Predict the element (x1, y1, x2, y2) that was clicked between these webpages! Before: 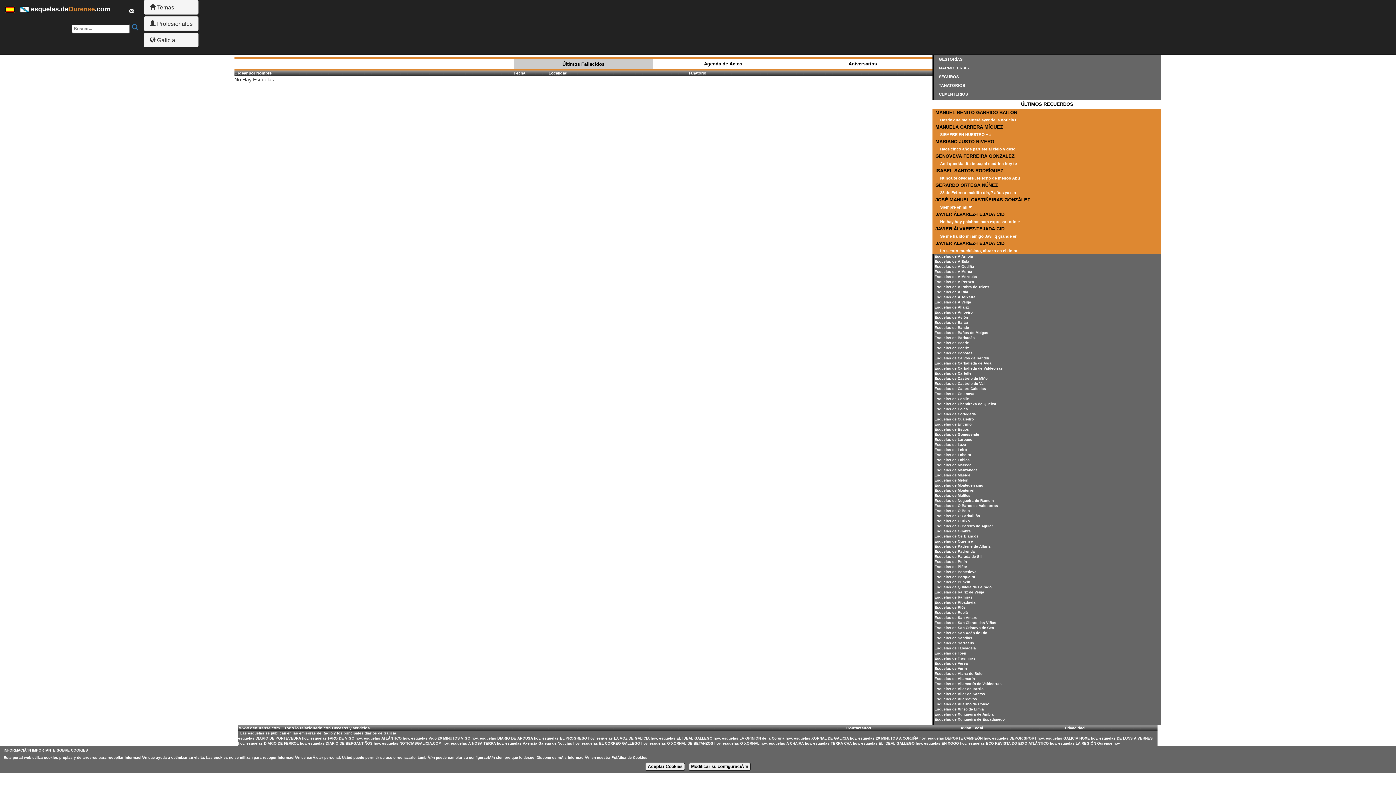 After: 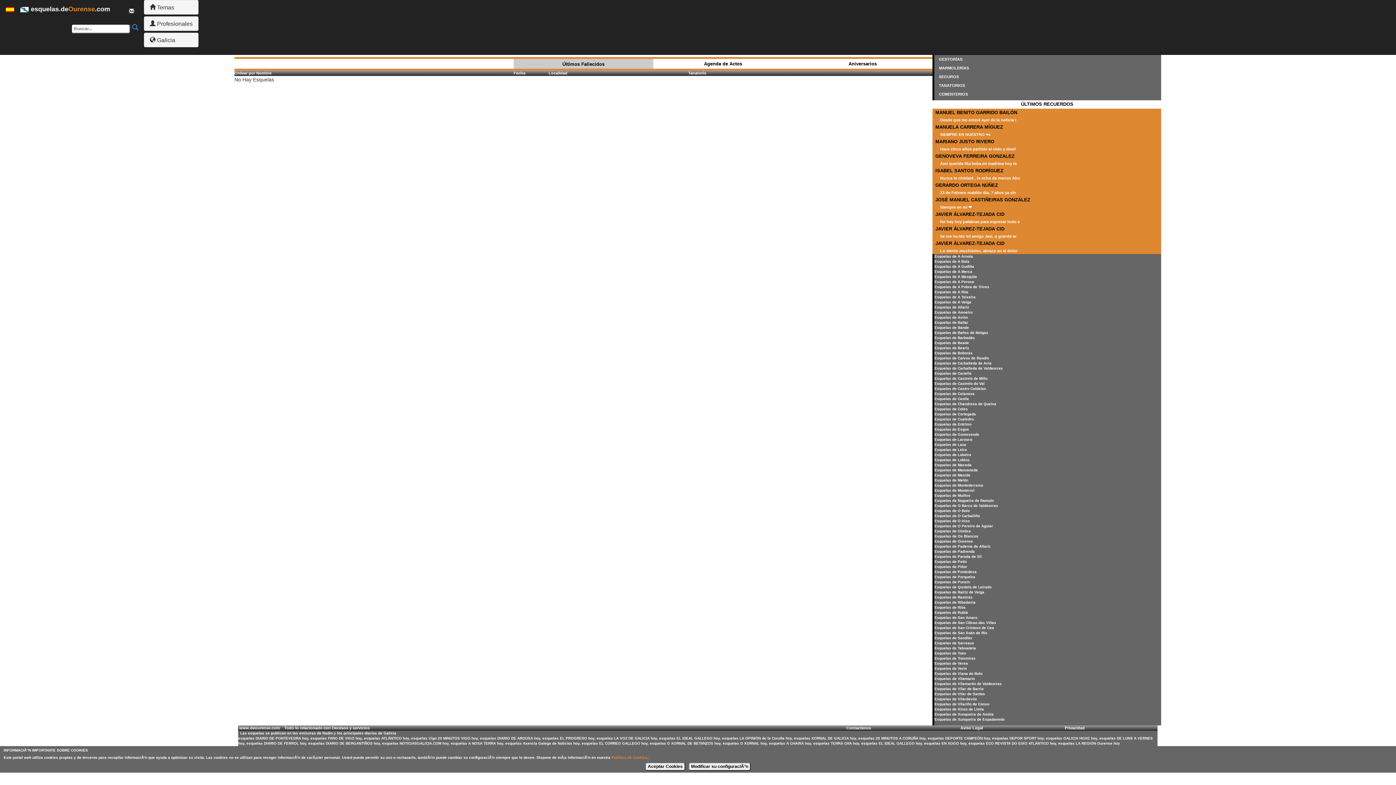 Action: label: PolÃ­tica de Cookies bbox: (611, 756, 647, 760)